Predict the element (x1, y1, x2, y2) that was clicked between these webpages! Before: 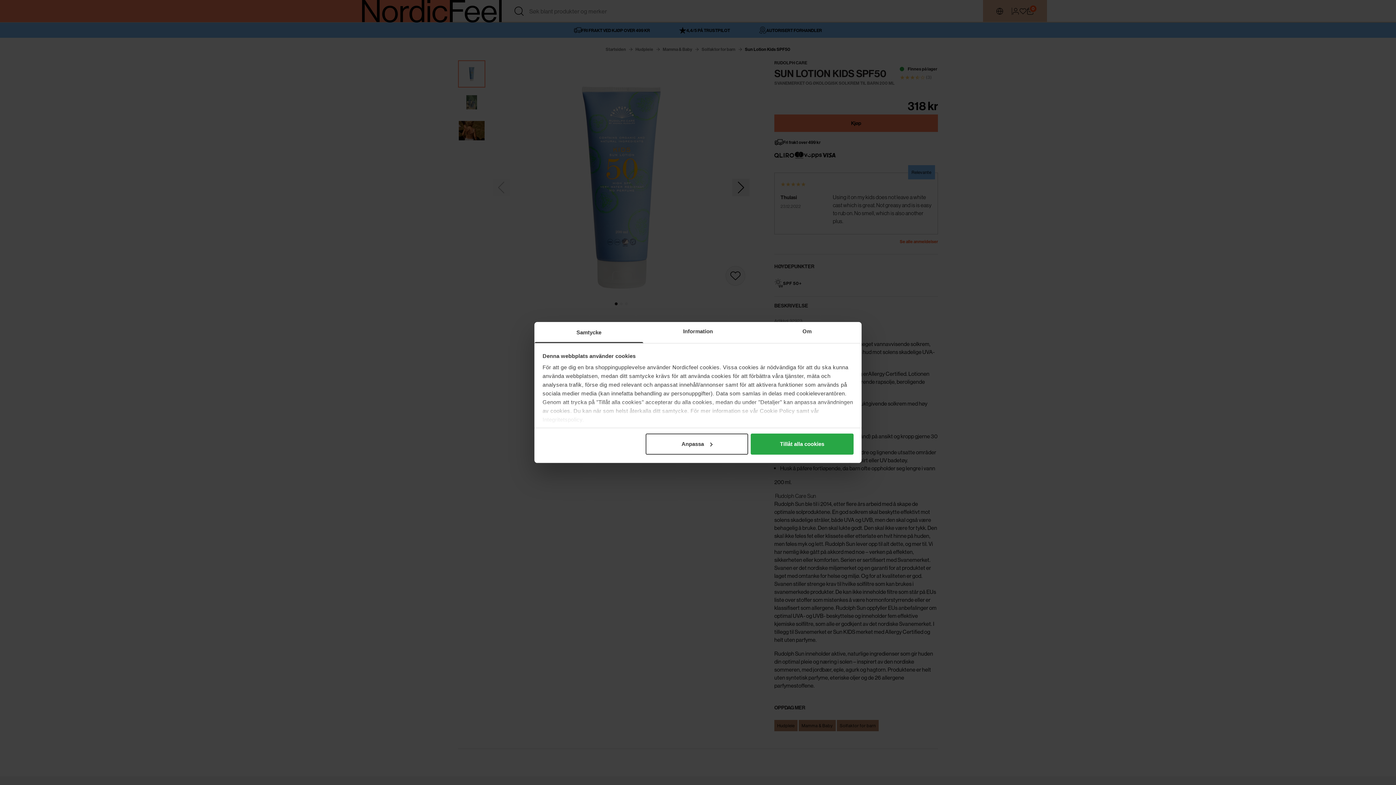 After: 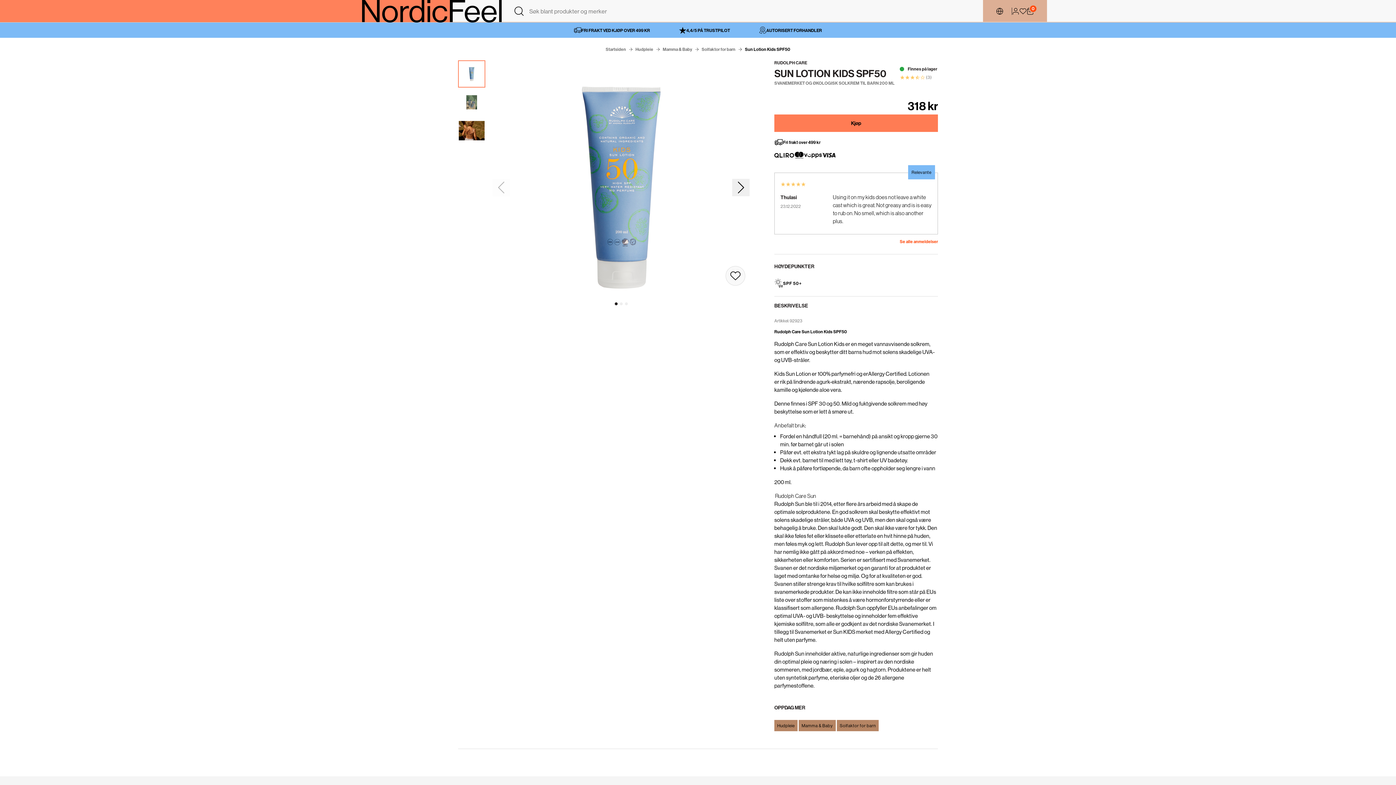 Action: label: Tillåt alla cookies bbox: (751, 433, 853, 454)